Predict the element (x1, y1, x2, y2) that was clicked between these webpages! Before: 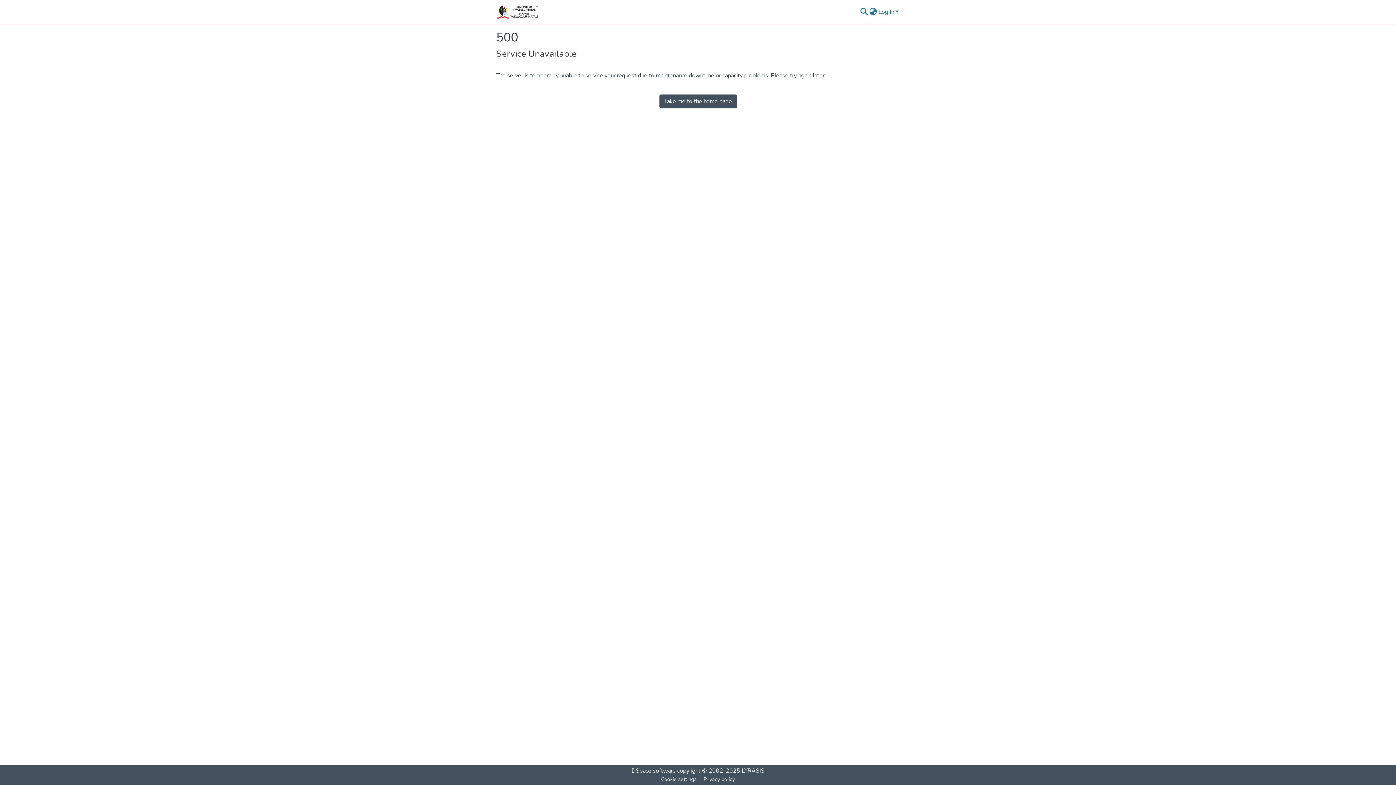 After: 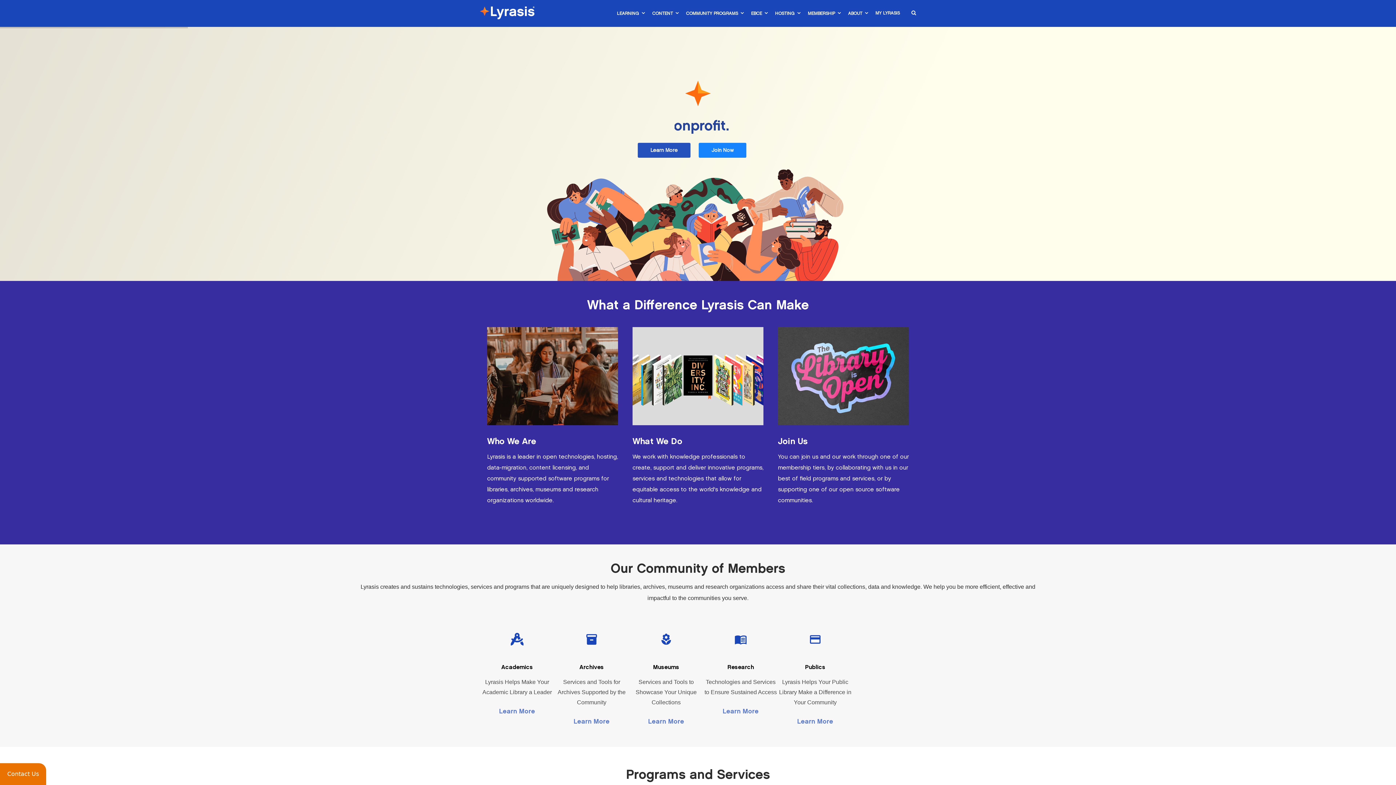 Action: label: LYRASIS bbox: (741, 767, 764, 775)